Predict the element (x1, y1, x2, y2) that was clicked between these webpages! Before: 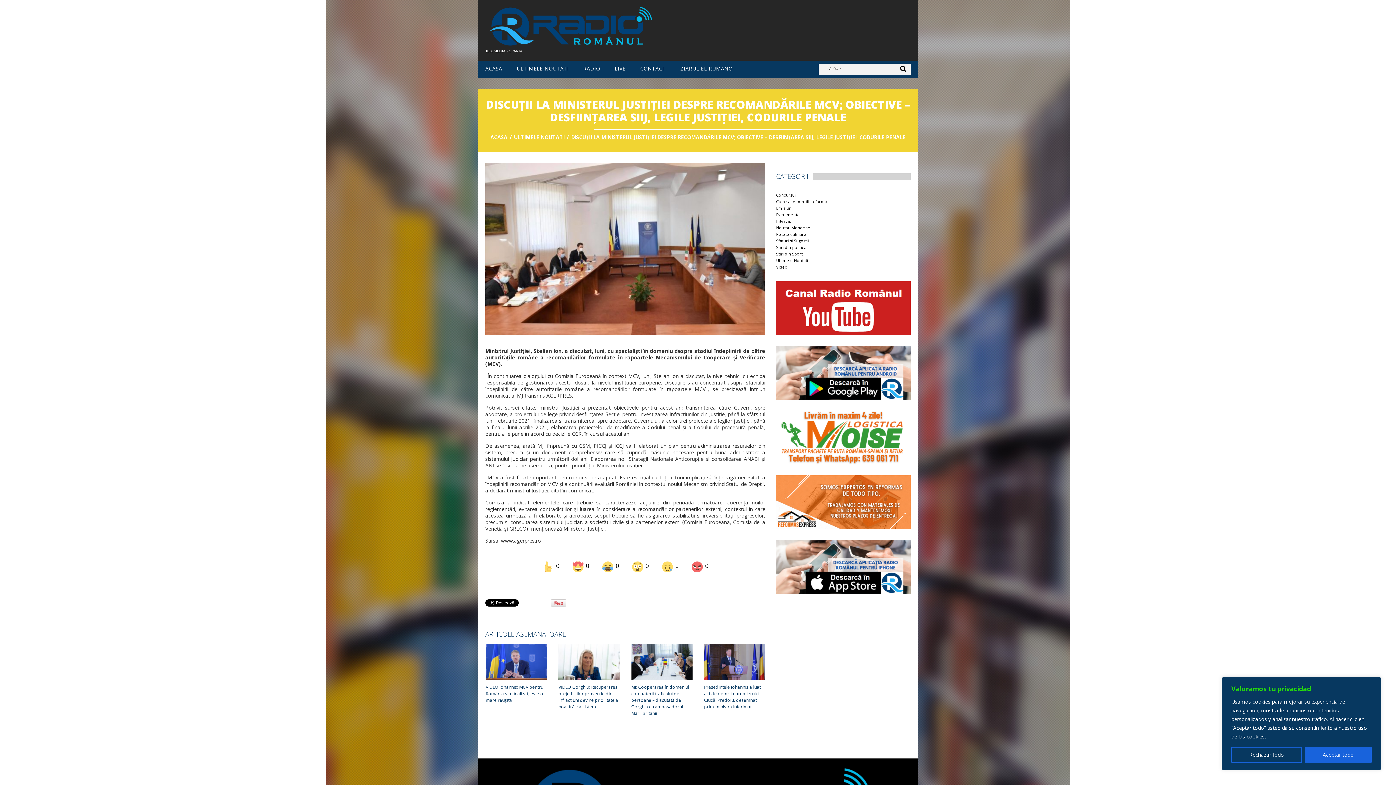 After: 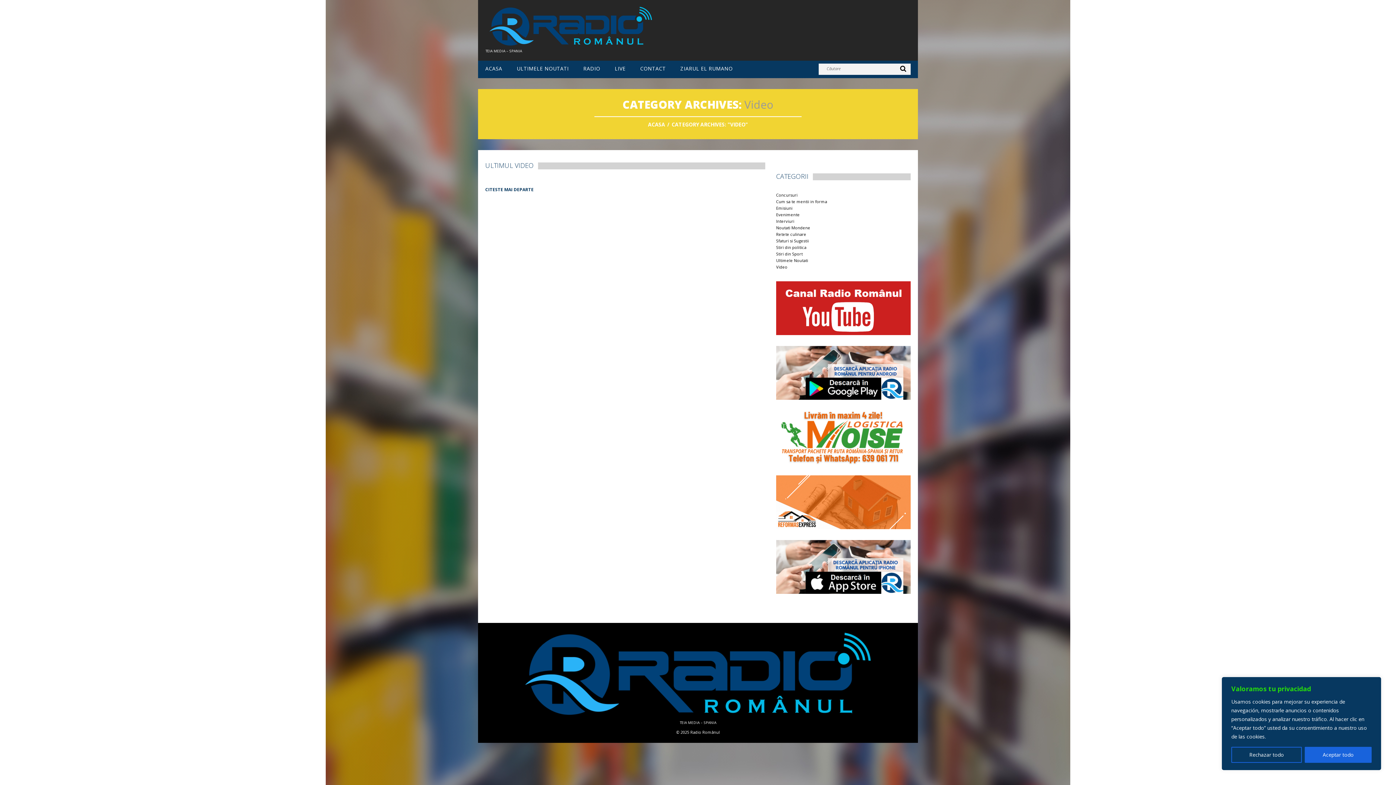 Action: bbox: (776, 264, 787, 269) label: Video